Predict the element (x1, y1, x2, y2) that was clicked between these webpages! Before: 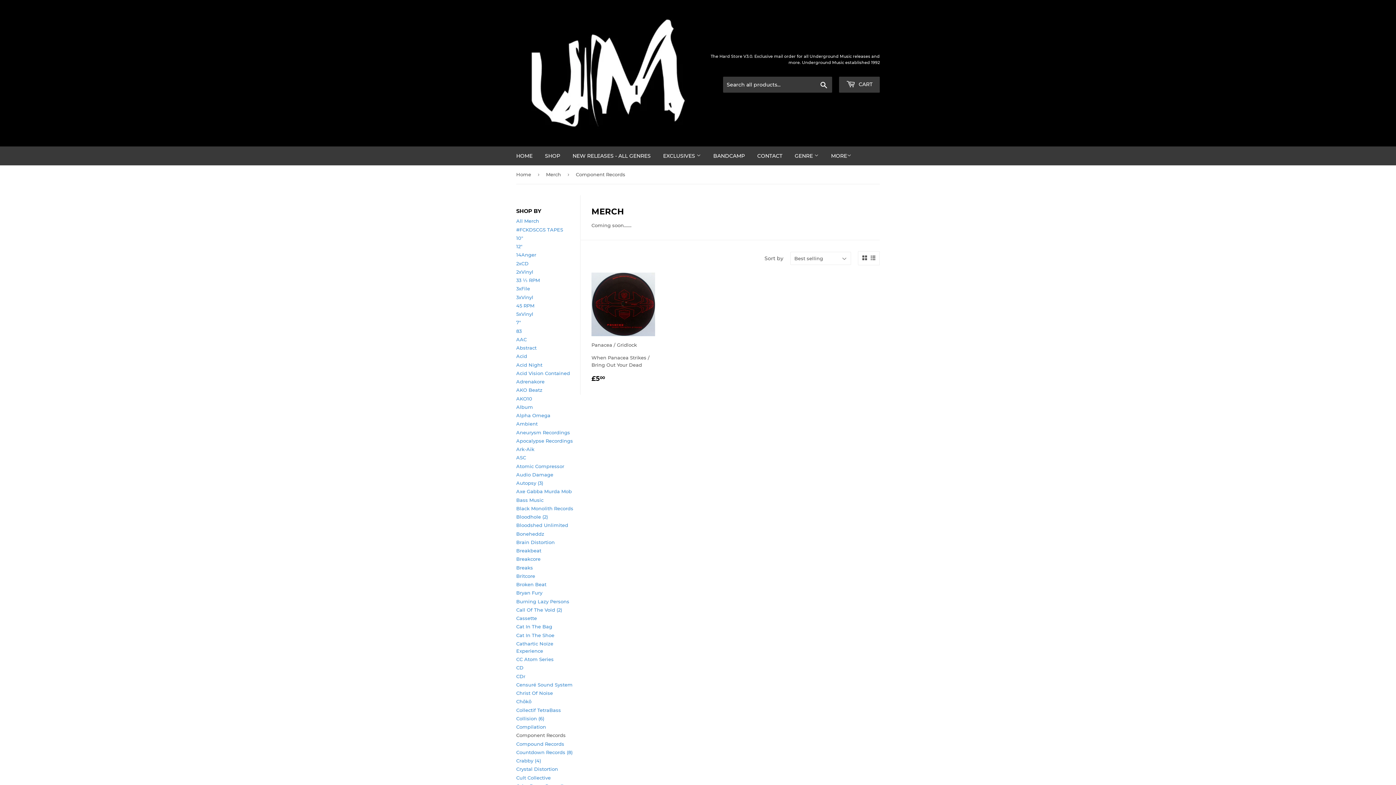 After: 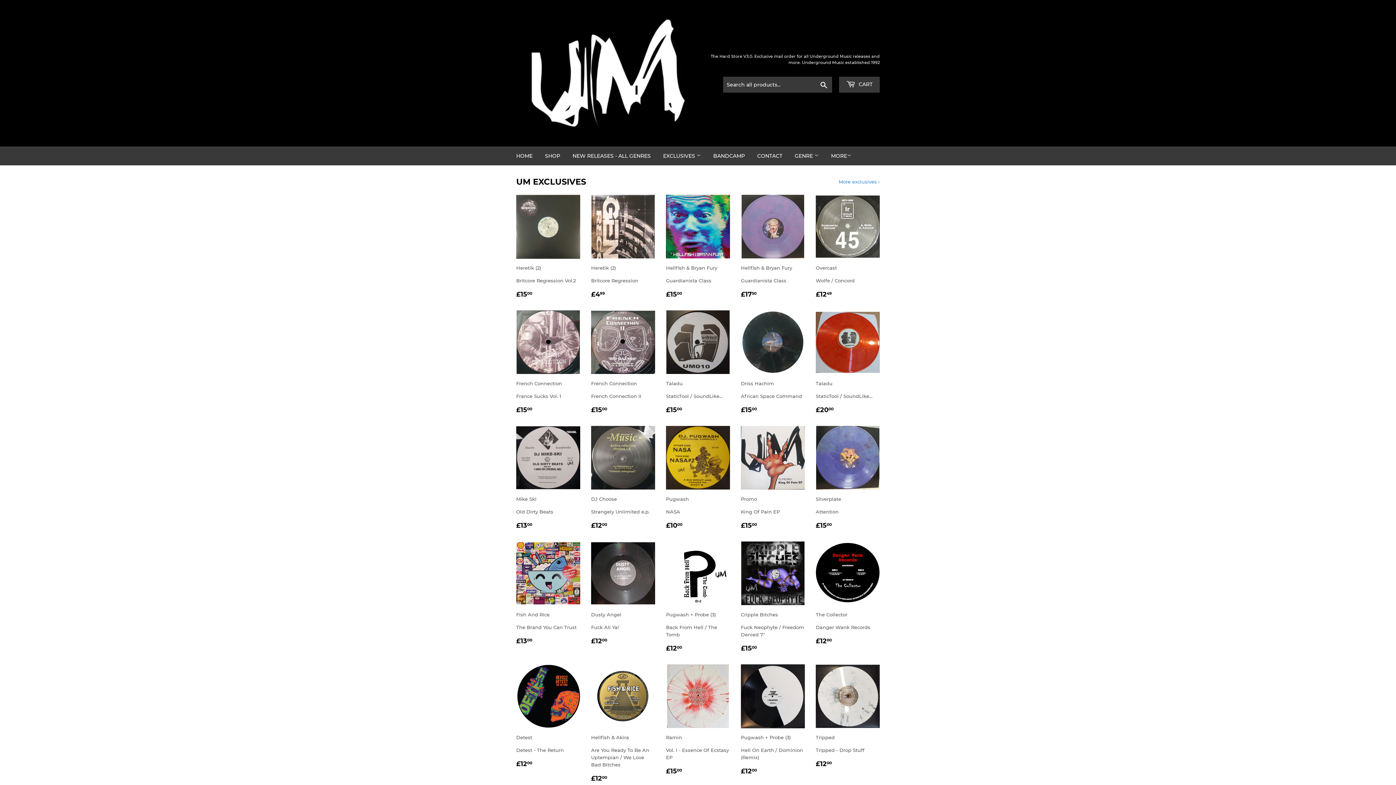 Action: bbox: (516, 16, 698, 130)